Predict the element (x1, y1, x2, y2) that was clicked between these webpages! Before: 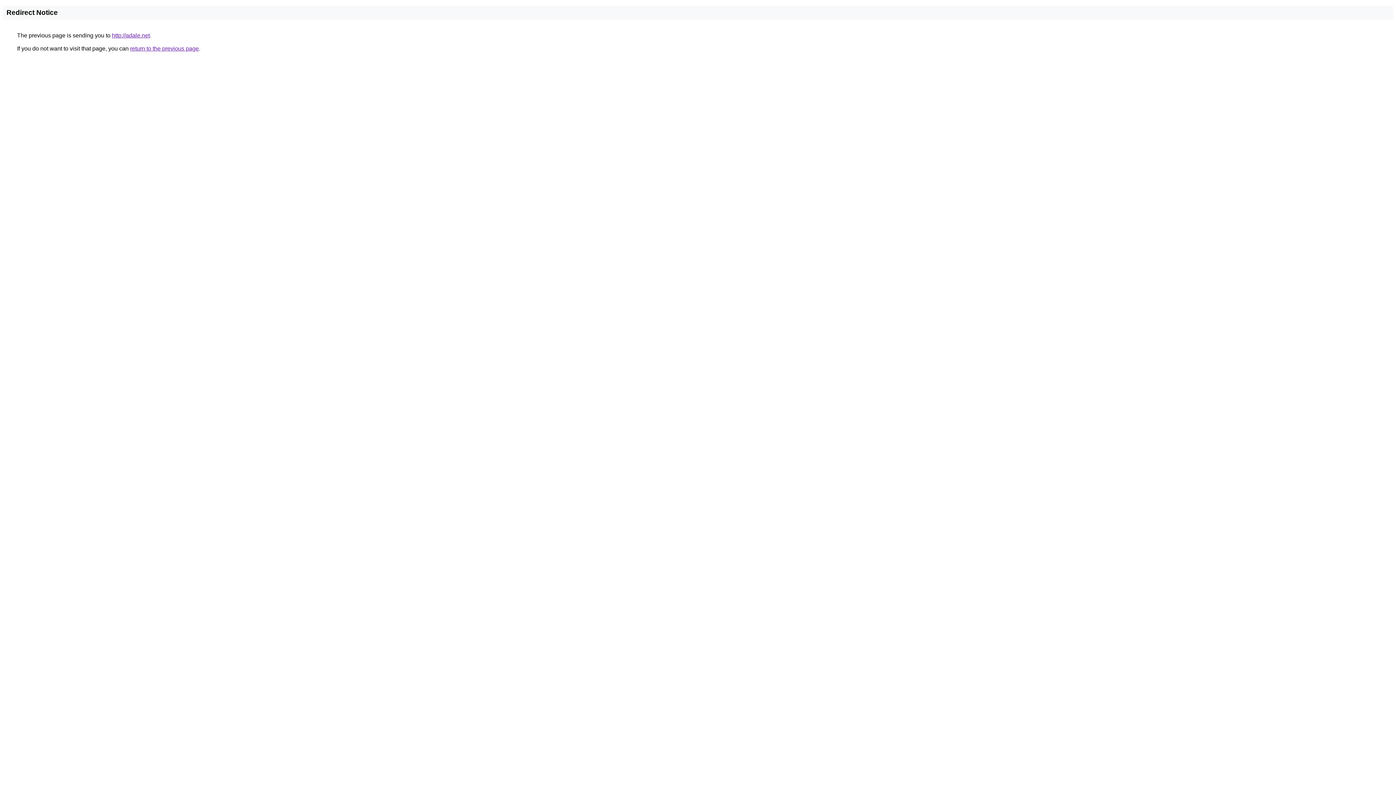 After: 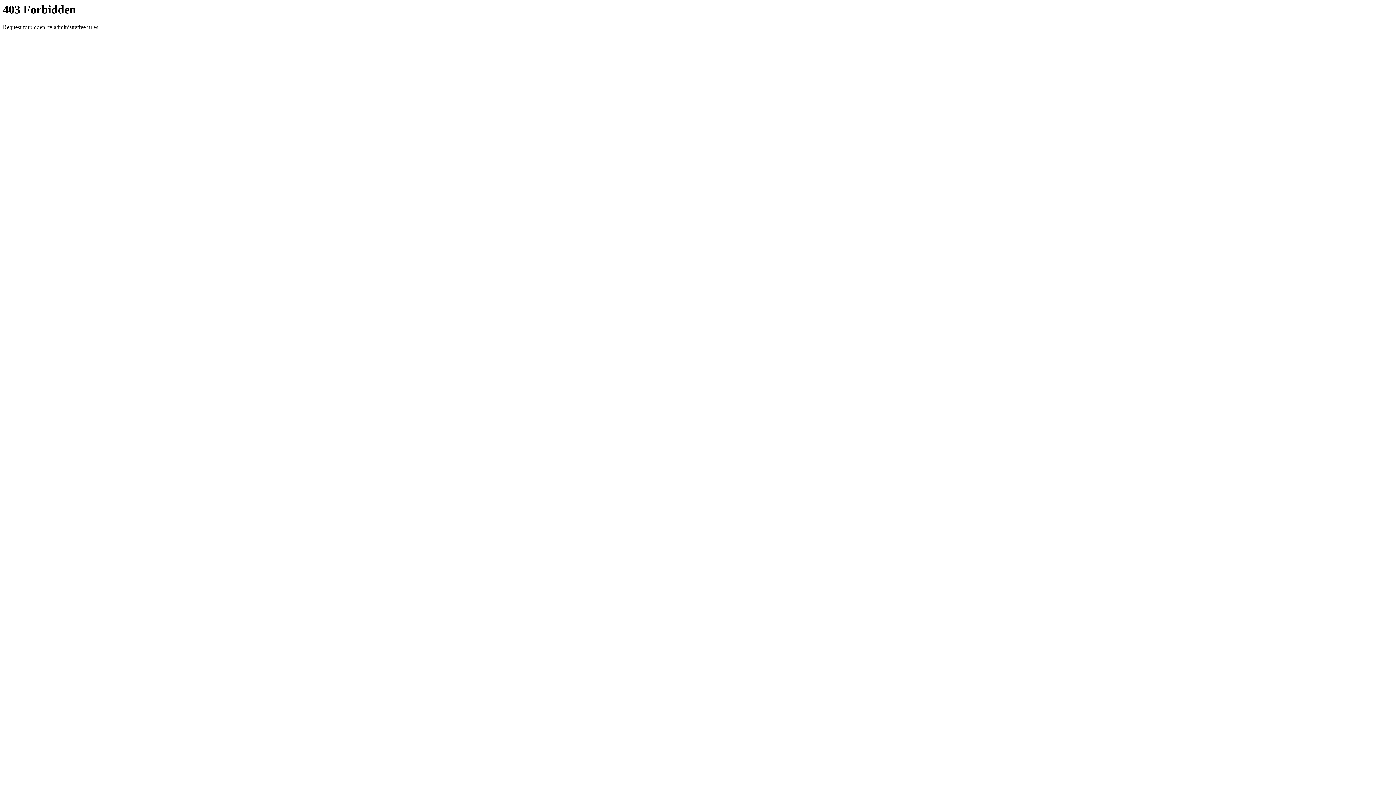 Action: label: http://adale.net bbox: (112, 32, 149, 38)